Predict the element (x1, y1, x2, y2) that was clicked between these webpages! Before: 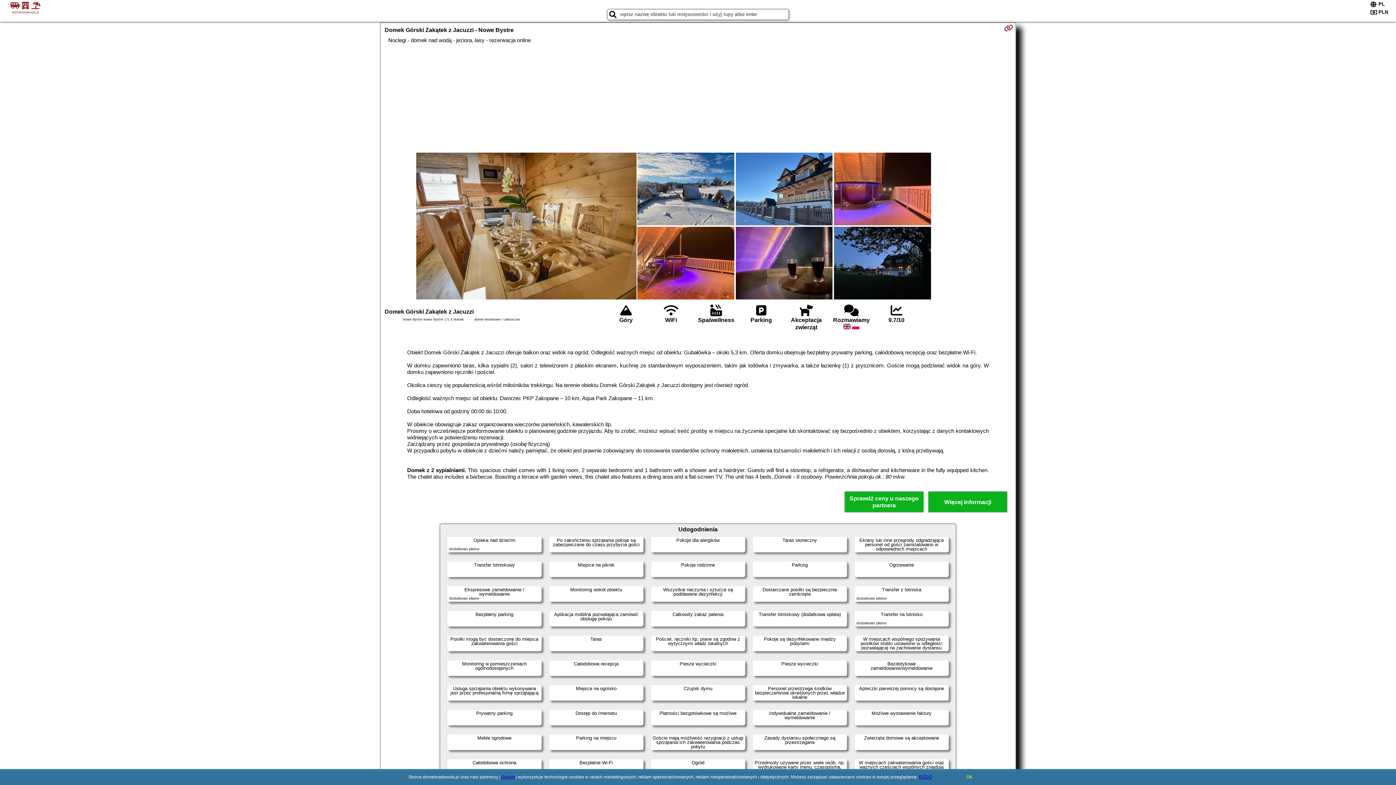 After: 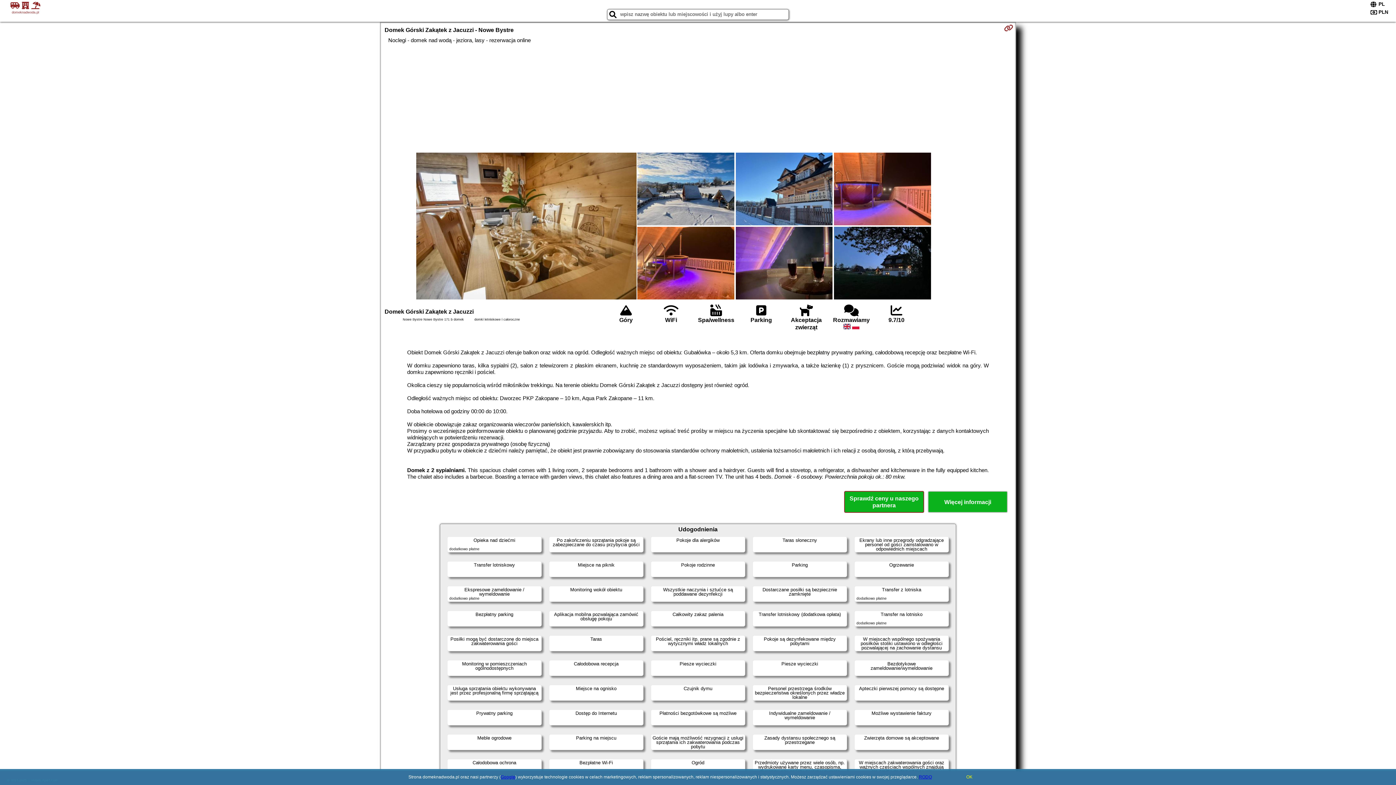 Action: label: Sprawdź ceny u naszego partnera bbox: (844, 491, 924, 513)